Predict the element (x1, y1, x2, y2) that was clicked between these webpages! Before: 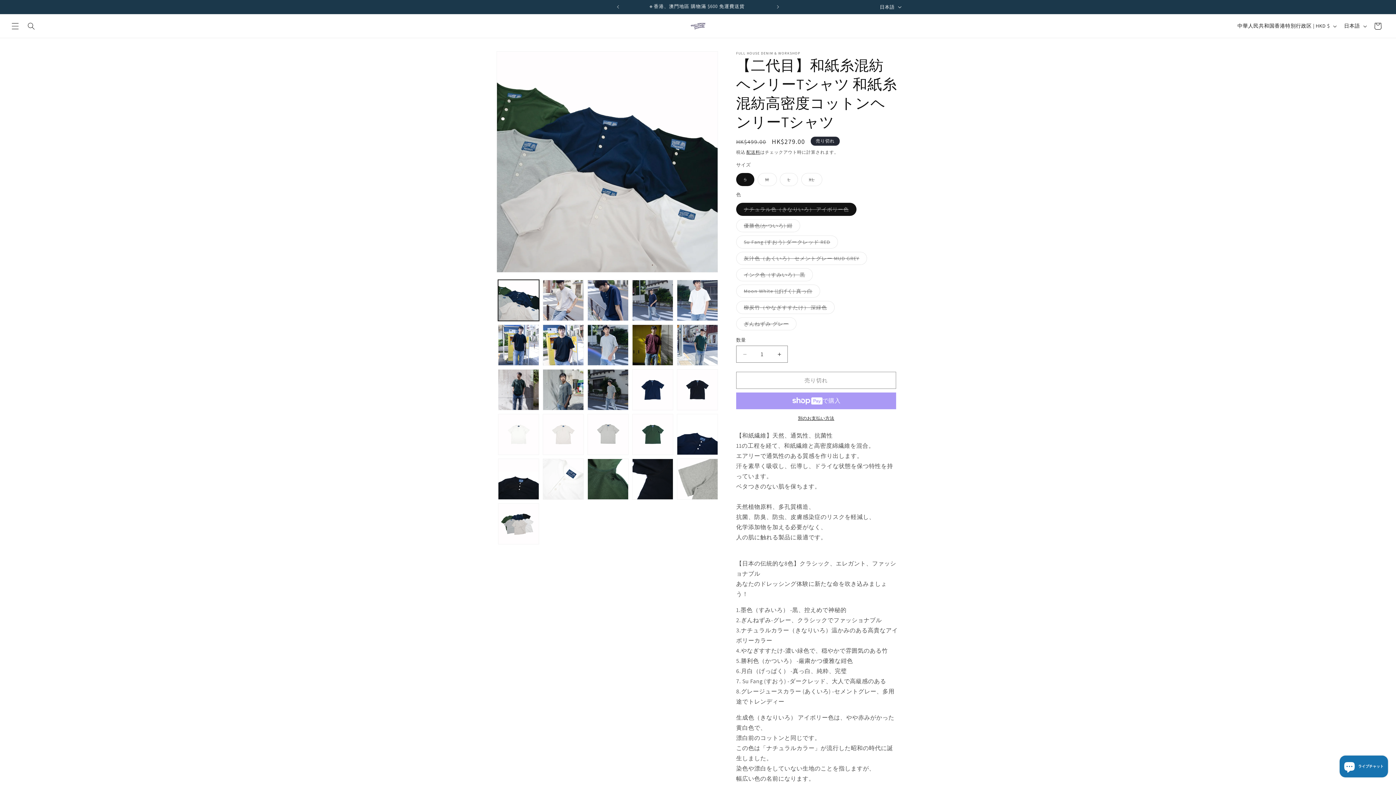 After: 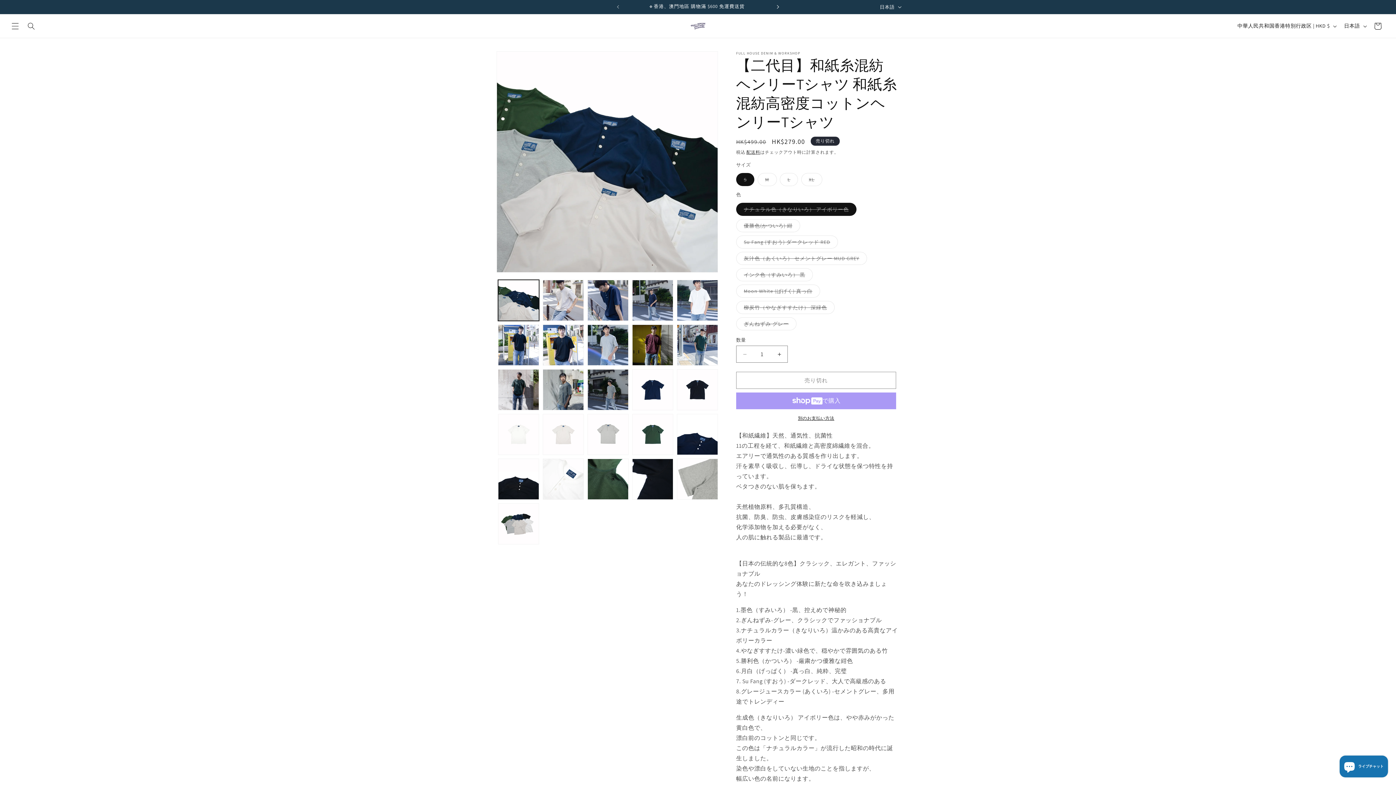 Action: bbox: (770, 0, 786, 13) label: 次回のお知らせ